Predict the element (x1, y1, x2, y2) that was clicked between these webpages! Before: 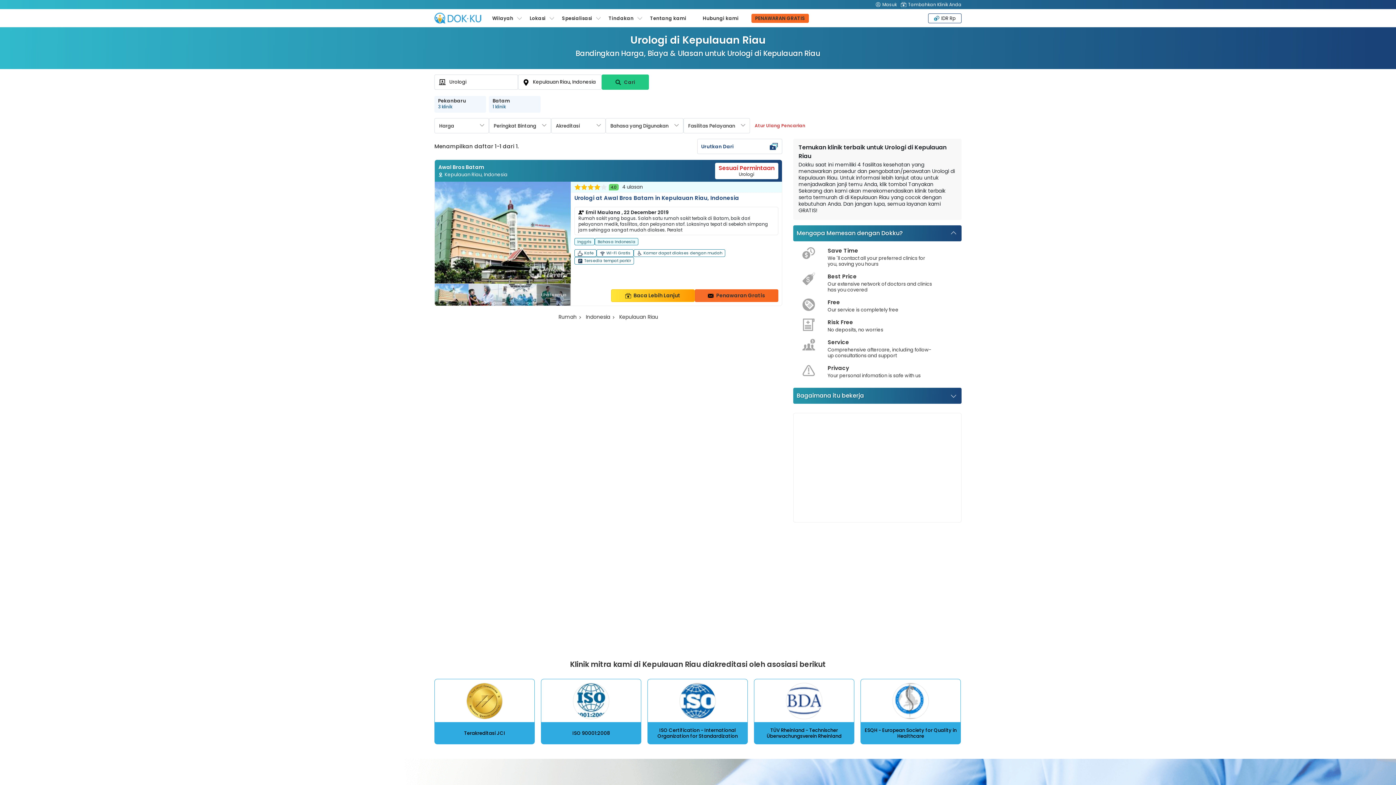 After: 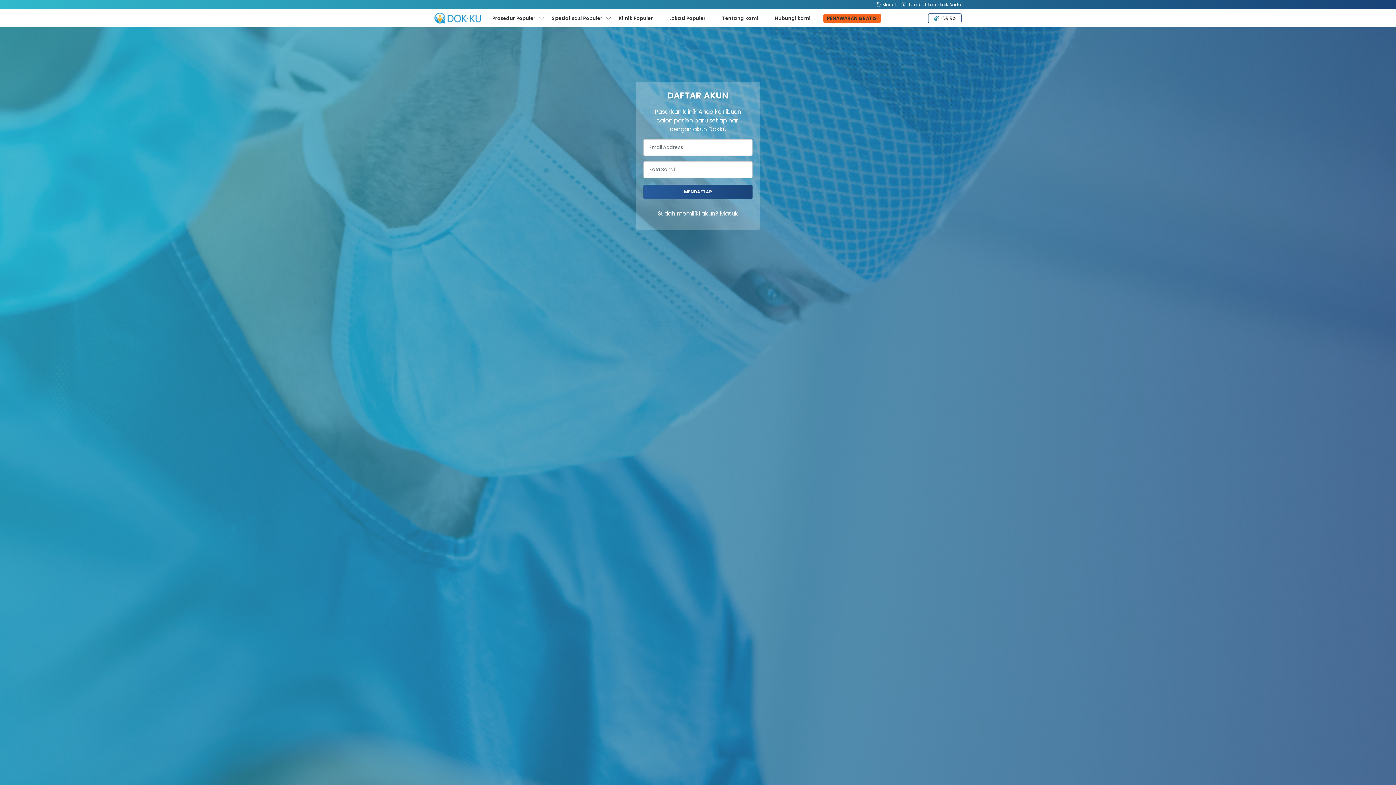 Action: bbox: (901, 0, 961, 9) label: Tambahkan Klinik Anda